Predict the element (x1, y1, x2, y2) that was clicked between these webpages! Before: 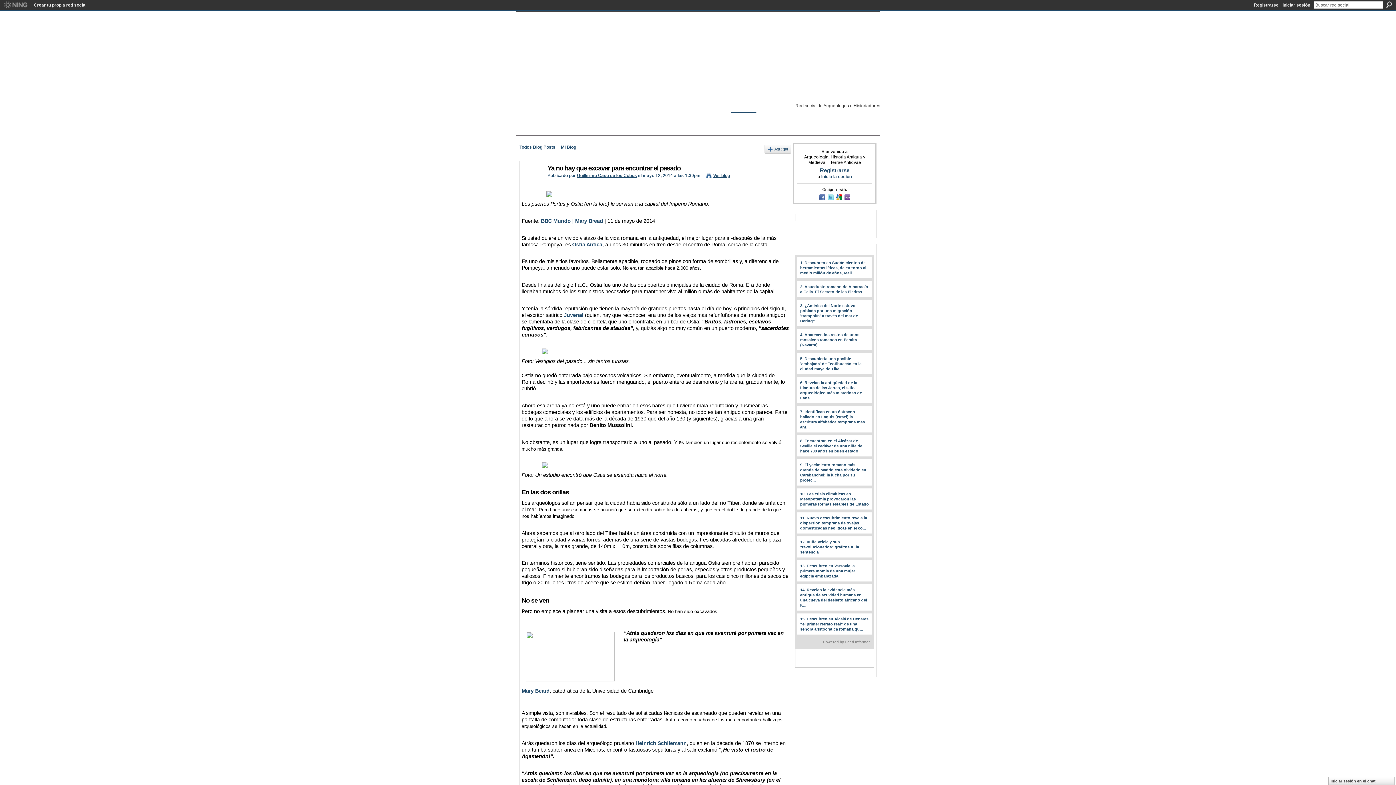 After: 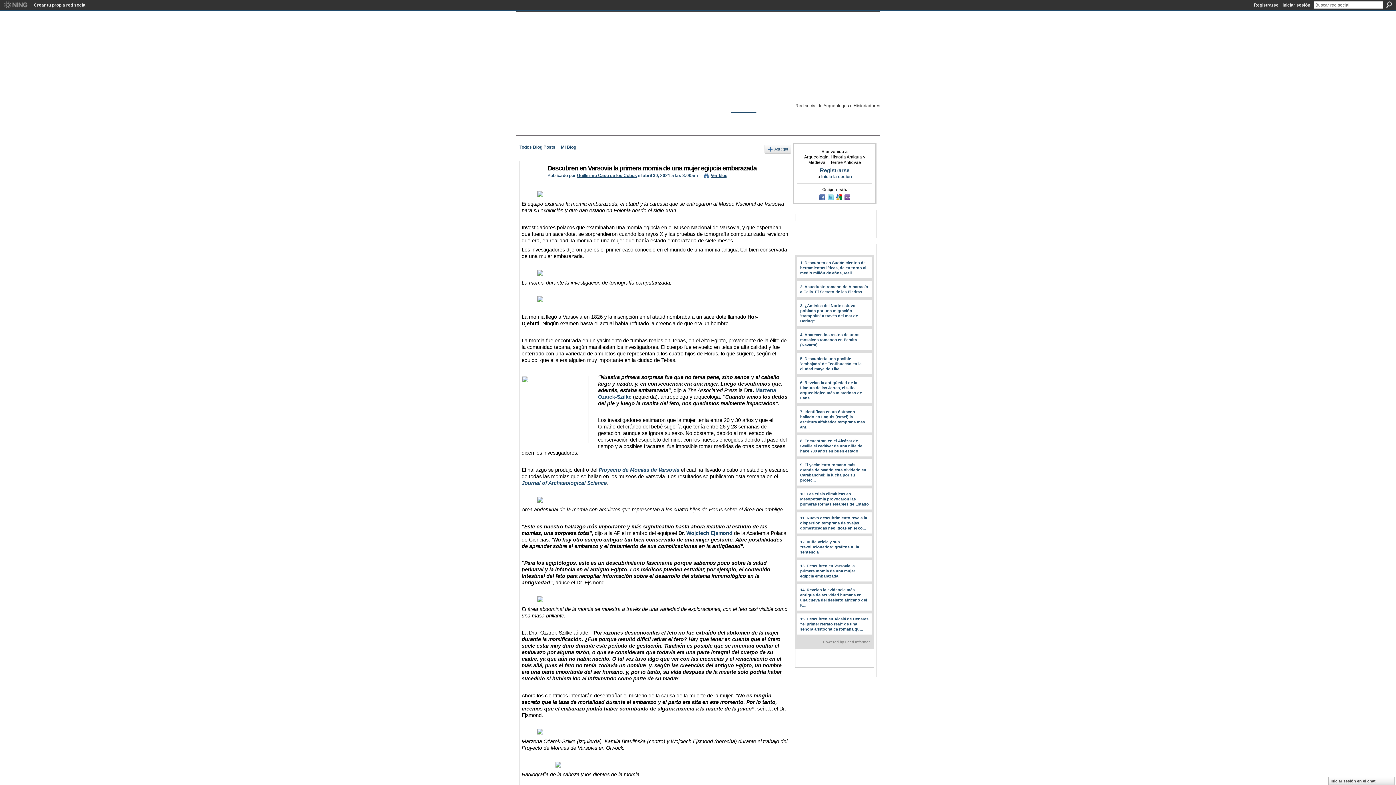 Action: bbox: (800, 564, 855, 578) label: 13. Descubren en Varsovia la primera momia de una mujer egipcia embarazada